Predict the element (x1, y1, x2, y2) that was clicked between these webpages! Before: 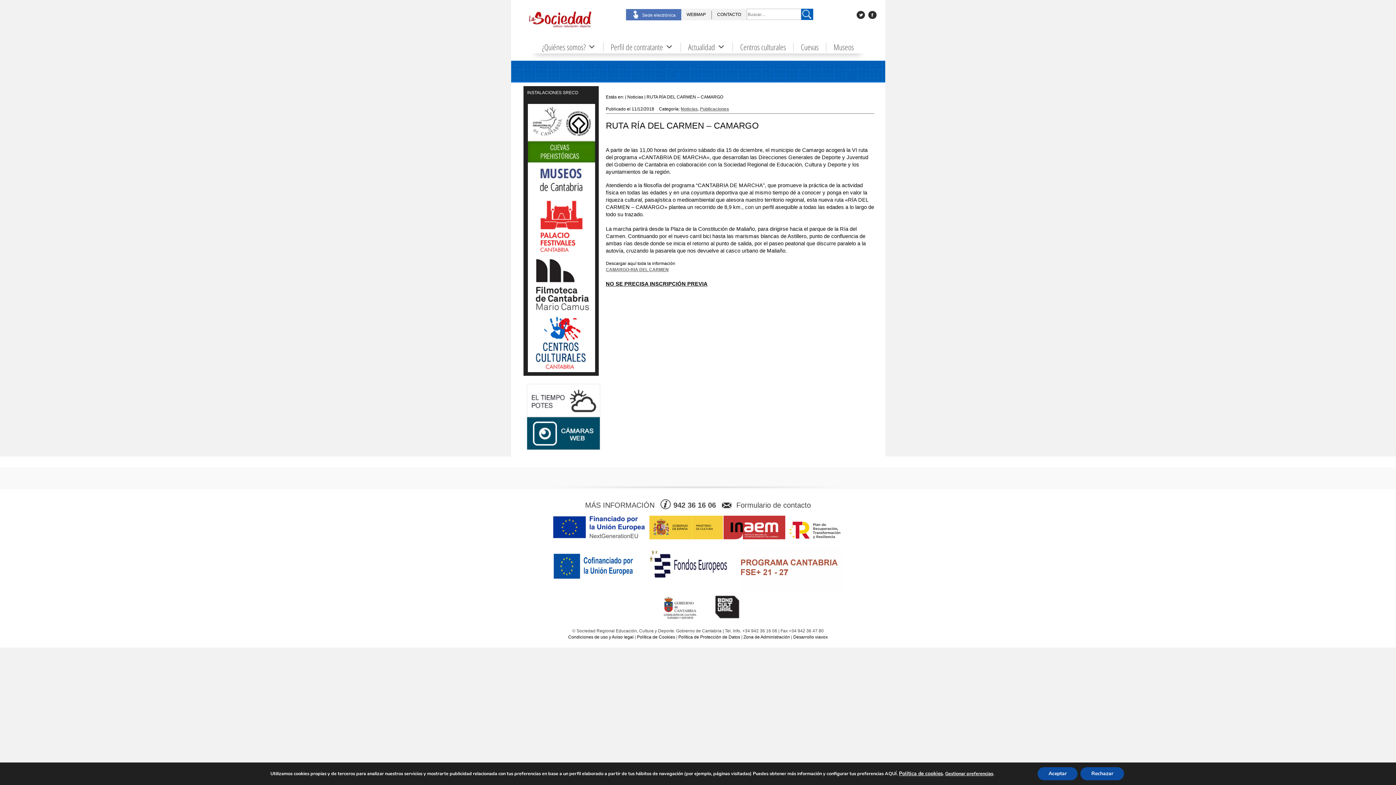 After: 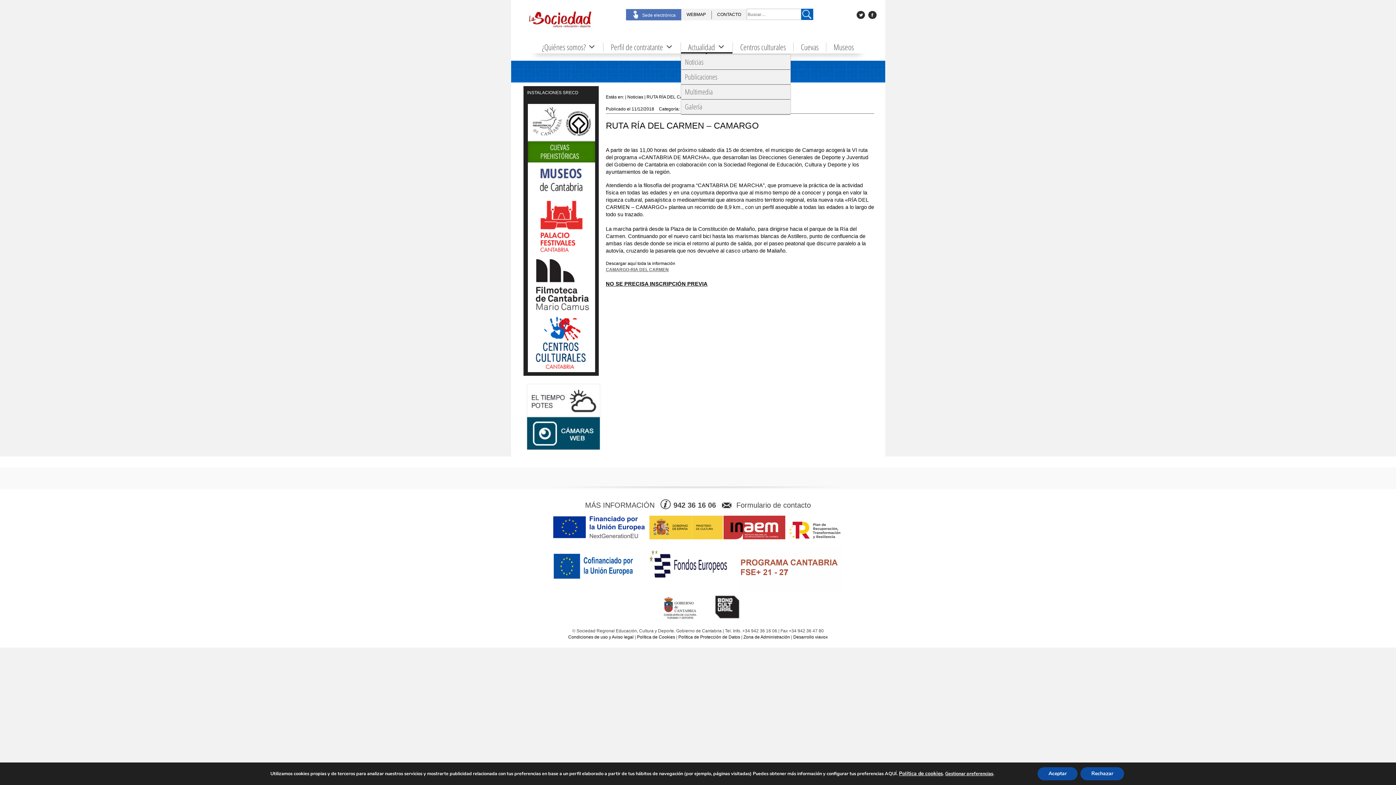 Action: bbox: (681, 42, 732, 51) label: Actualidad